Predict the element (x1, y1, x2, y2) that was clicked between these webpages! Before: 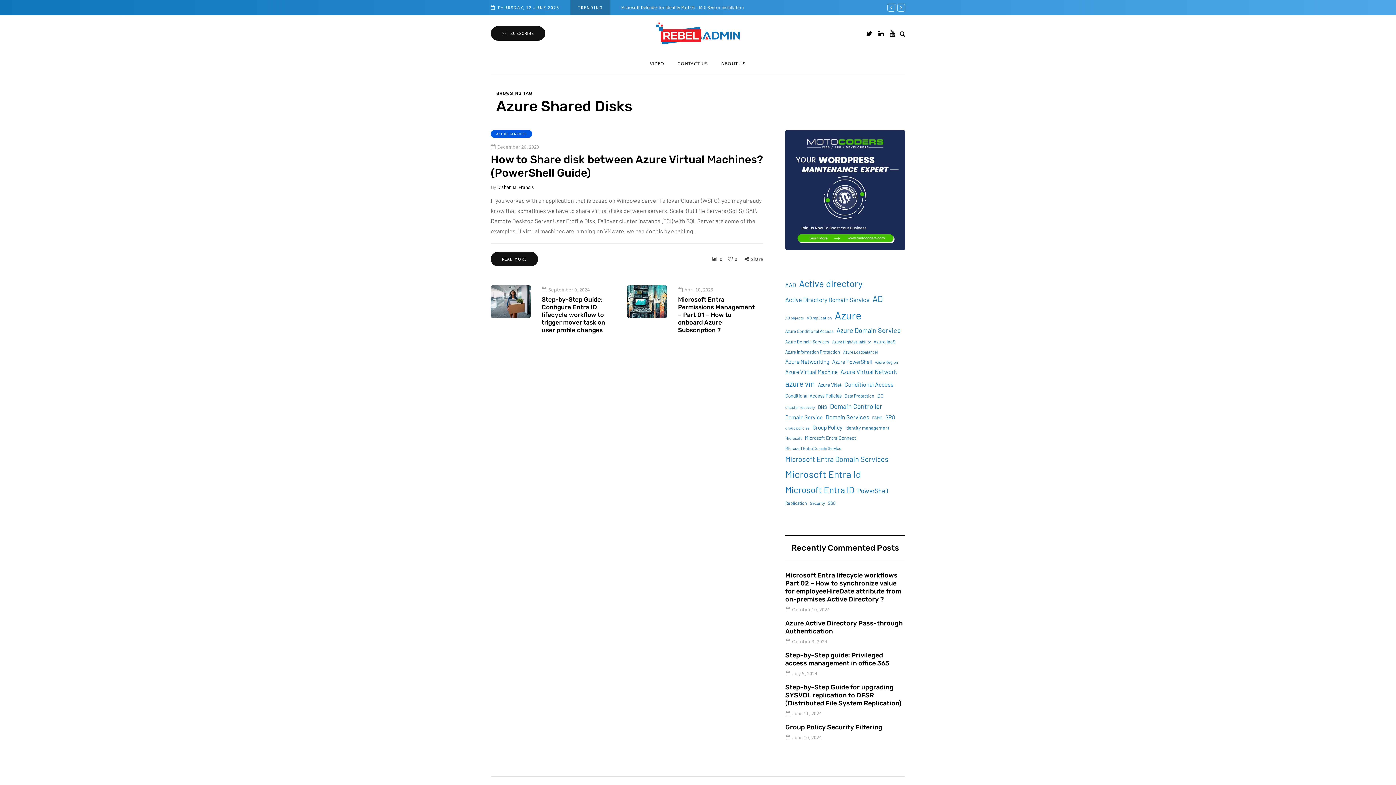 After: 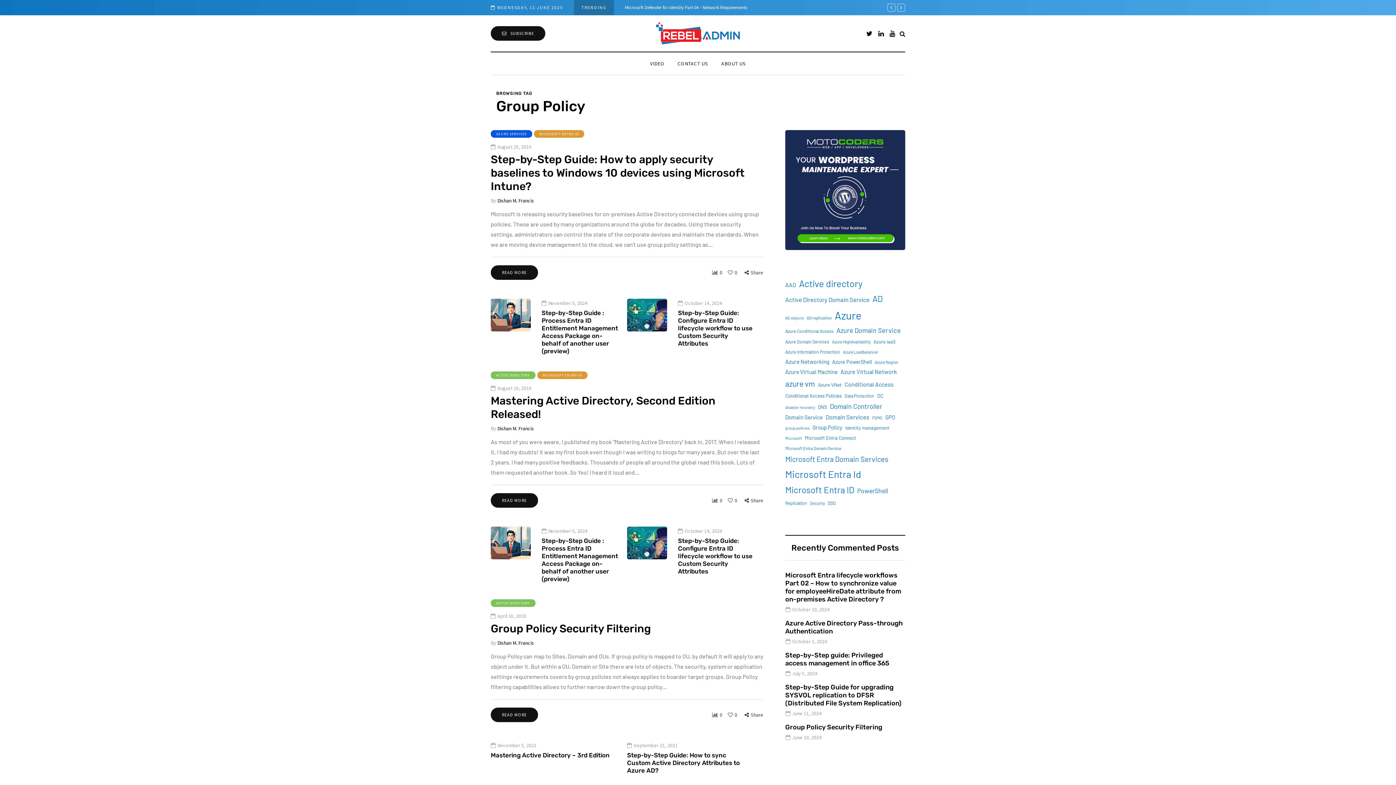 Action: label: Group Policy (15 items) bbox: (812, 422, 842, 432)